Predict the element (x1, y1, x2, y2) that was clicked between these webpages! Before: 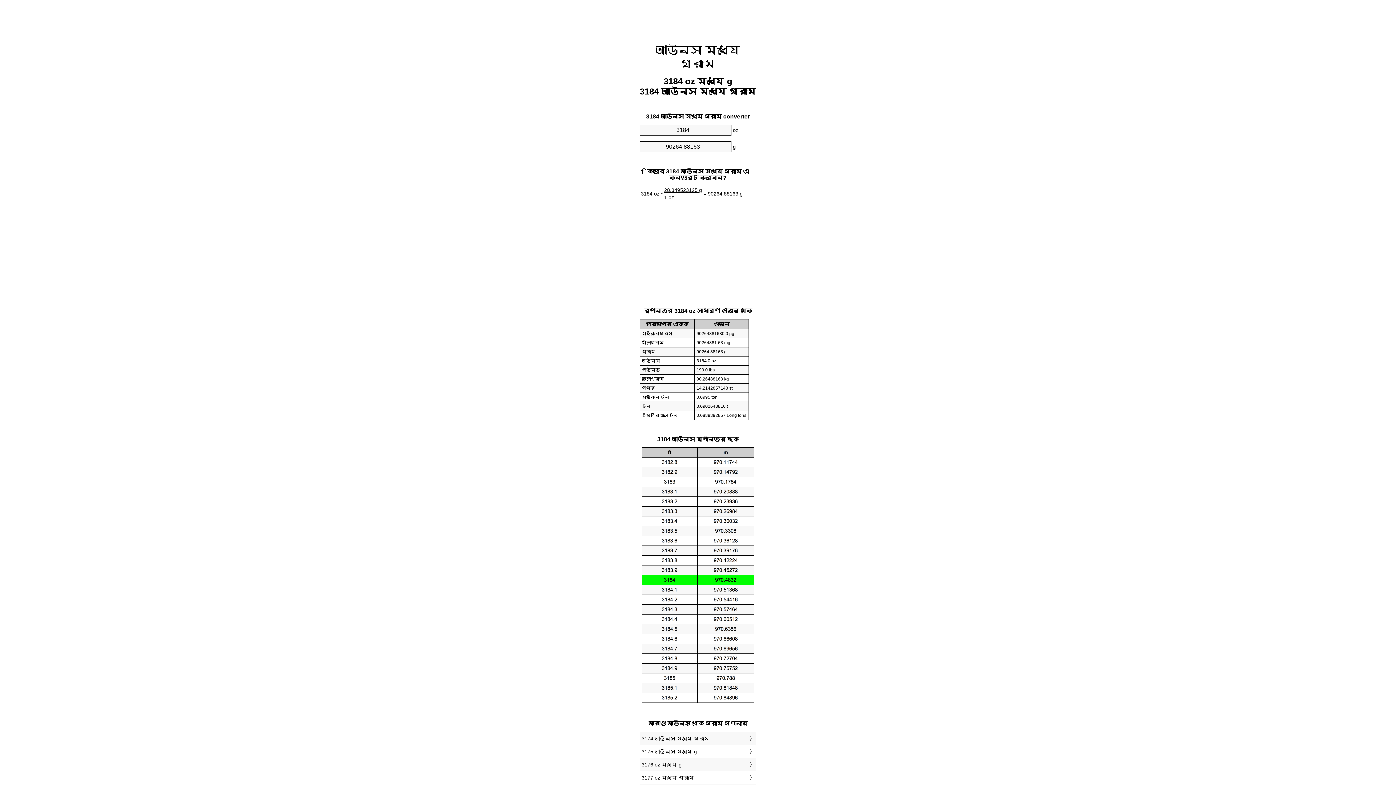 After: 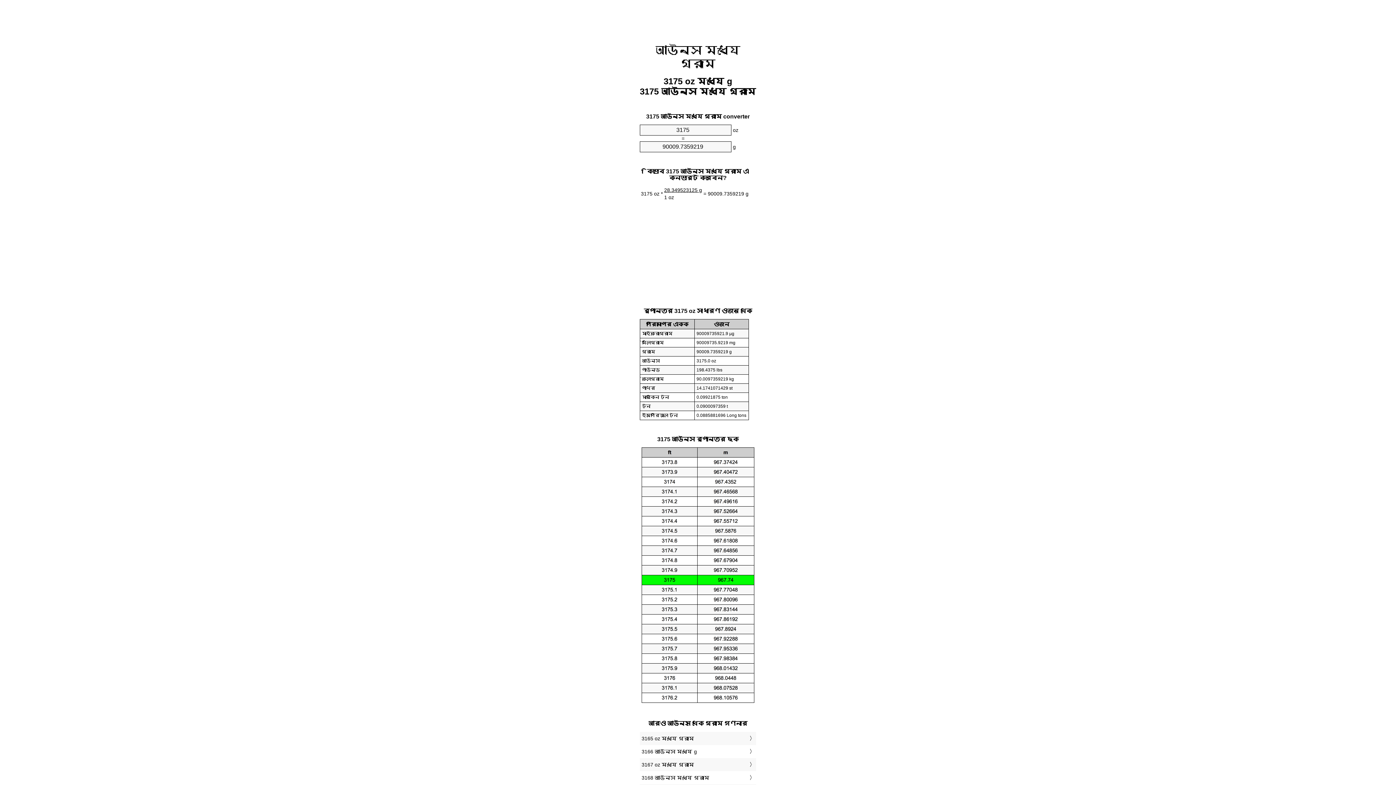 Action: bbox: (641, 747, 754, 756) label: 3175 আউন্স মধ্যে g